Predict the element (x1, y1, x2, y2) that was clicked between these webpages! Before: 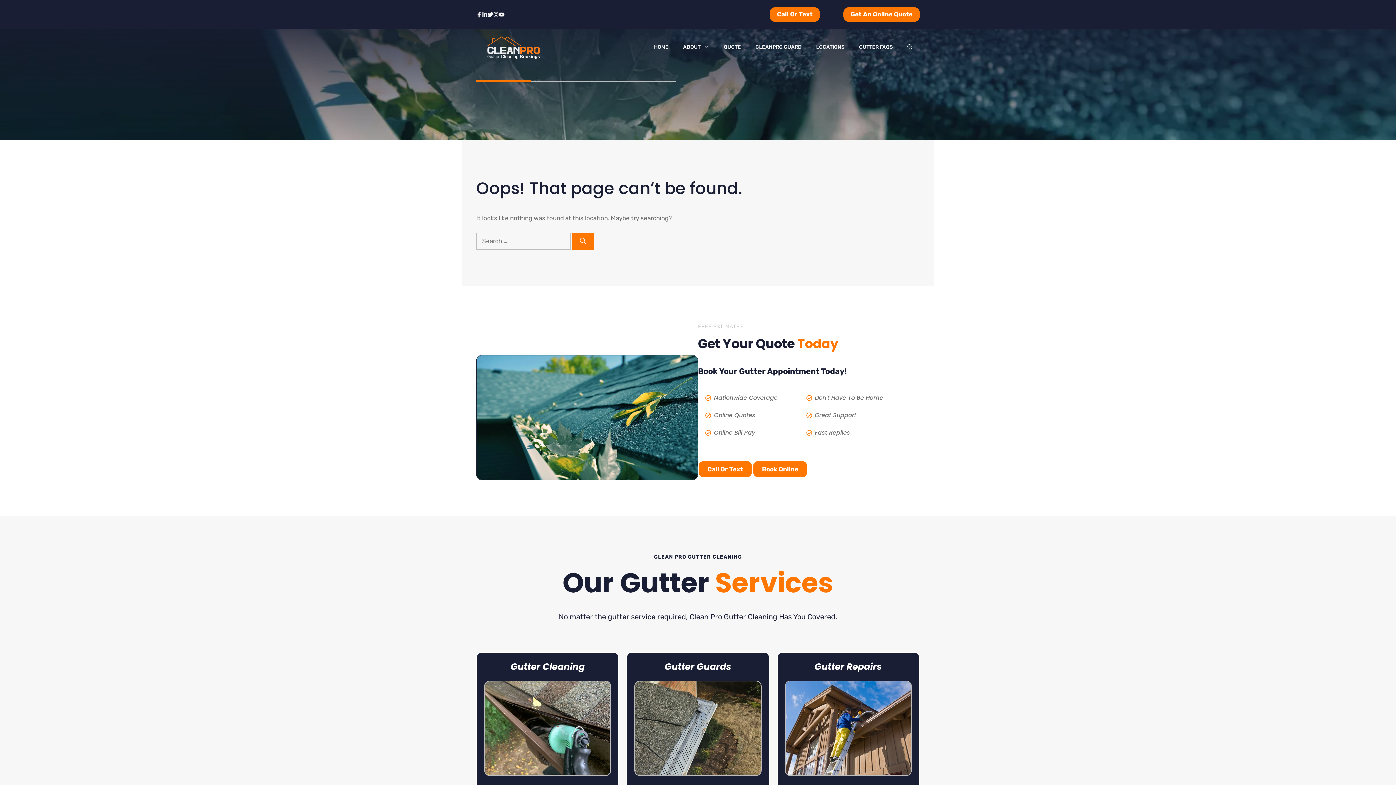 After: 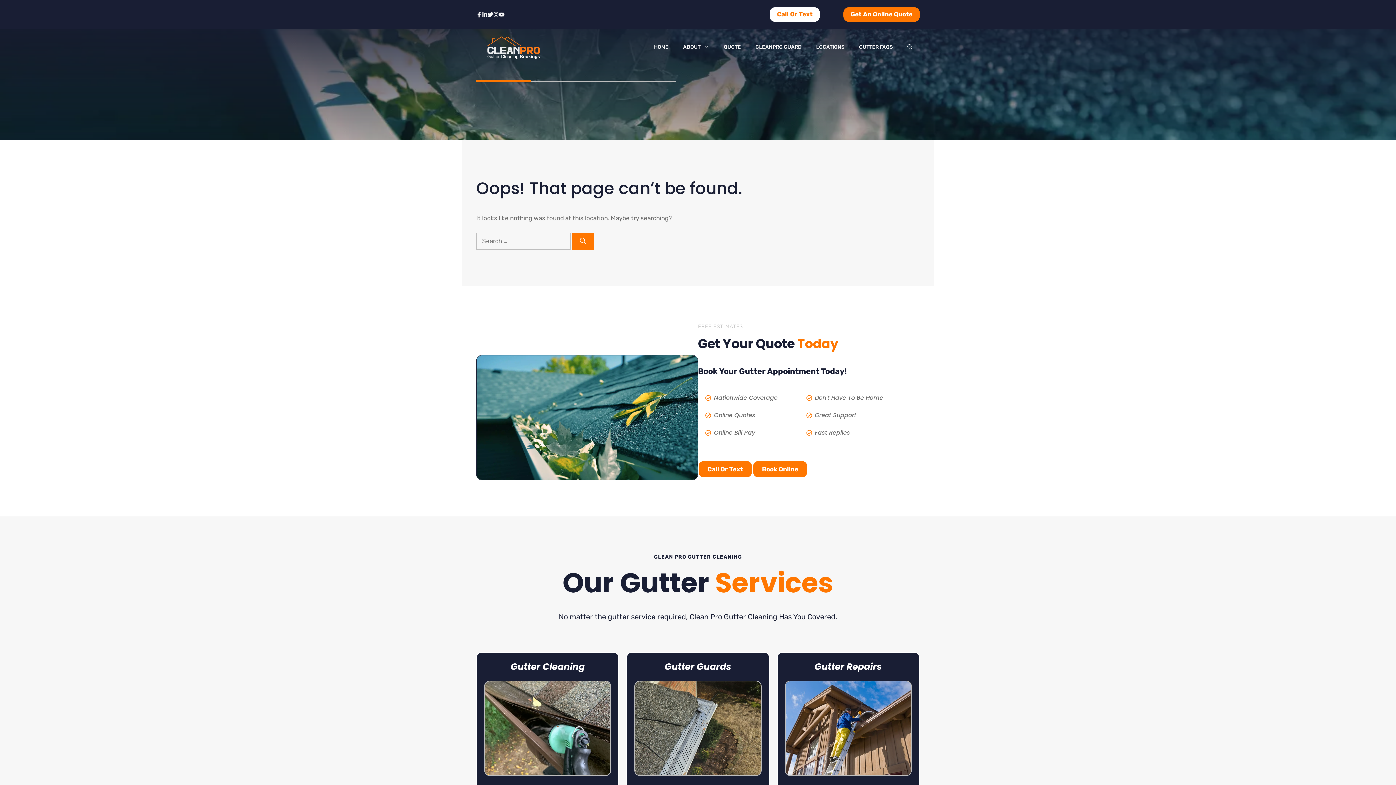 Action: bbox: (769, 7, 820, 21) label: Call Or Text